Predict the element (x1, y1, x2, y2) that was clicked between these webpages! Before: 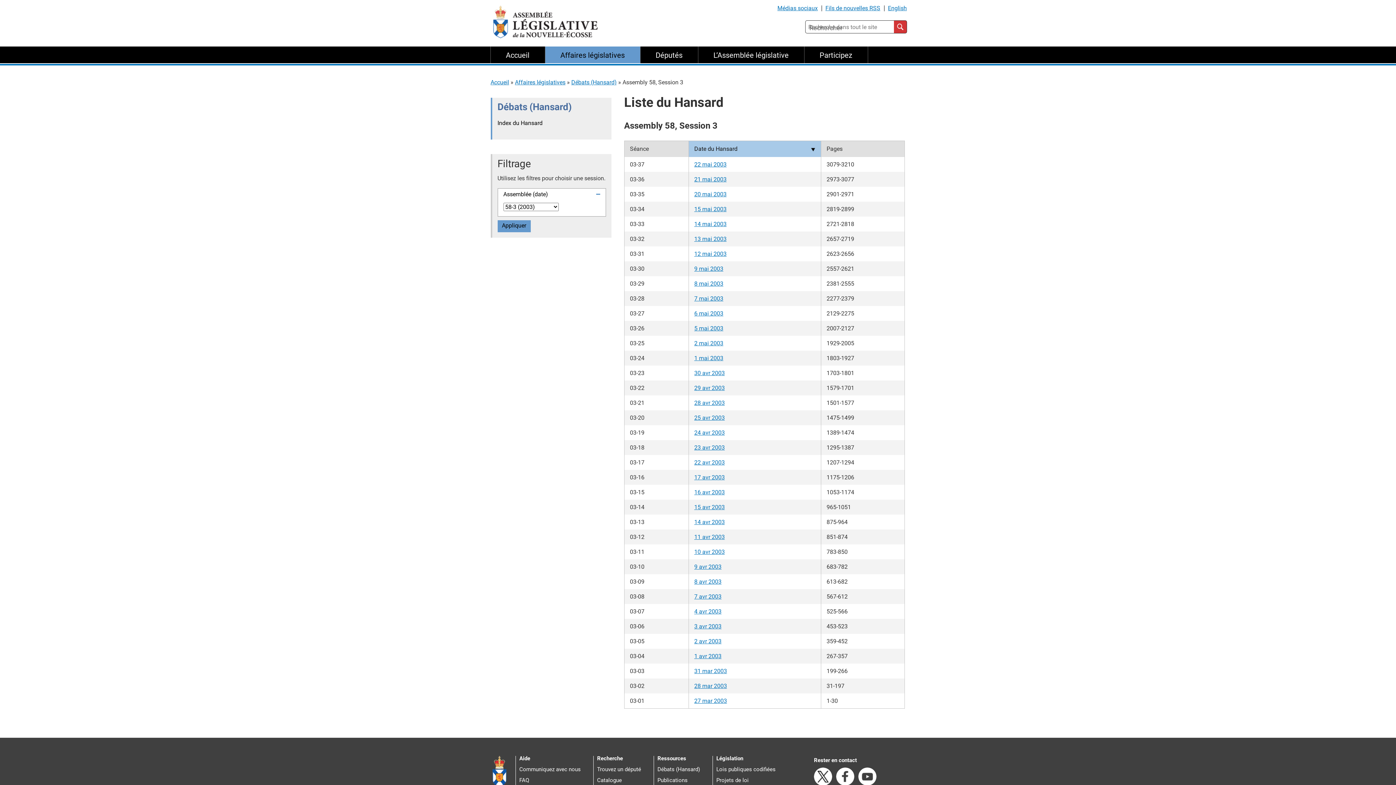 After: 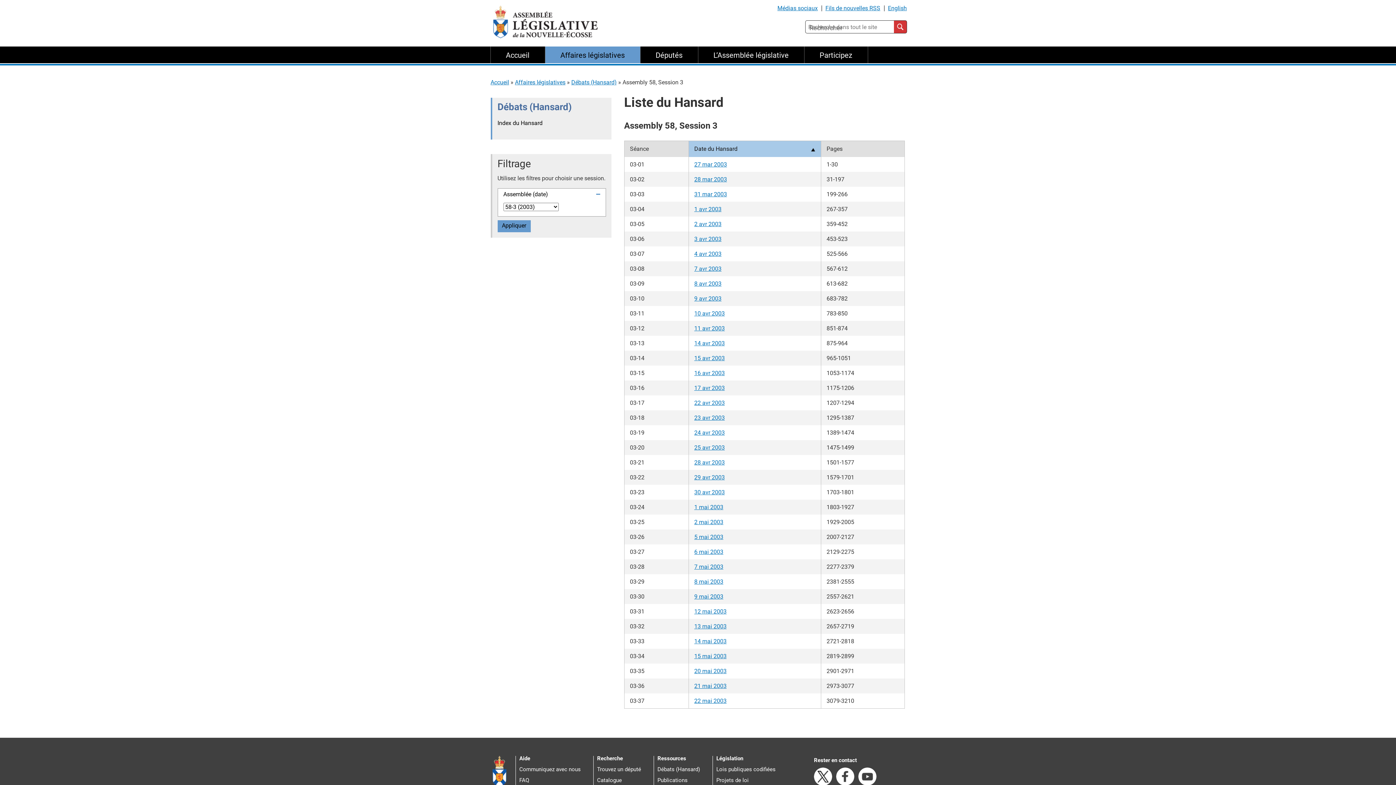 Action: bbox: (694, 144, 815, 154) label: Date du Hansard